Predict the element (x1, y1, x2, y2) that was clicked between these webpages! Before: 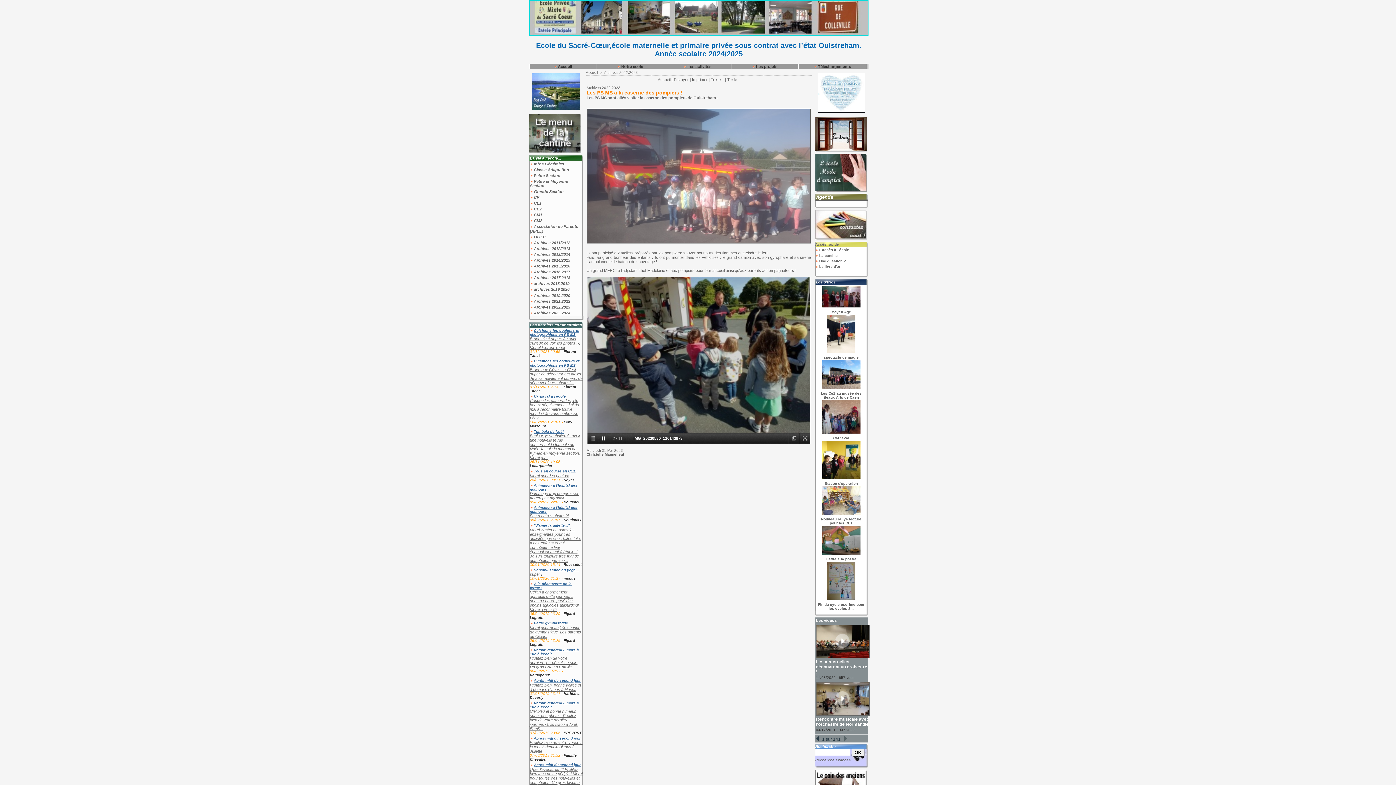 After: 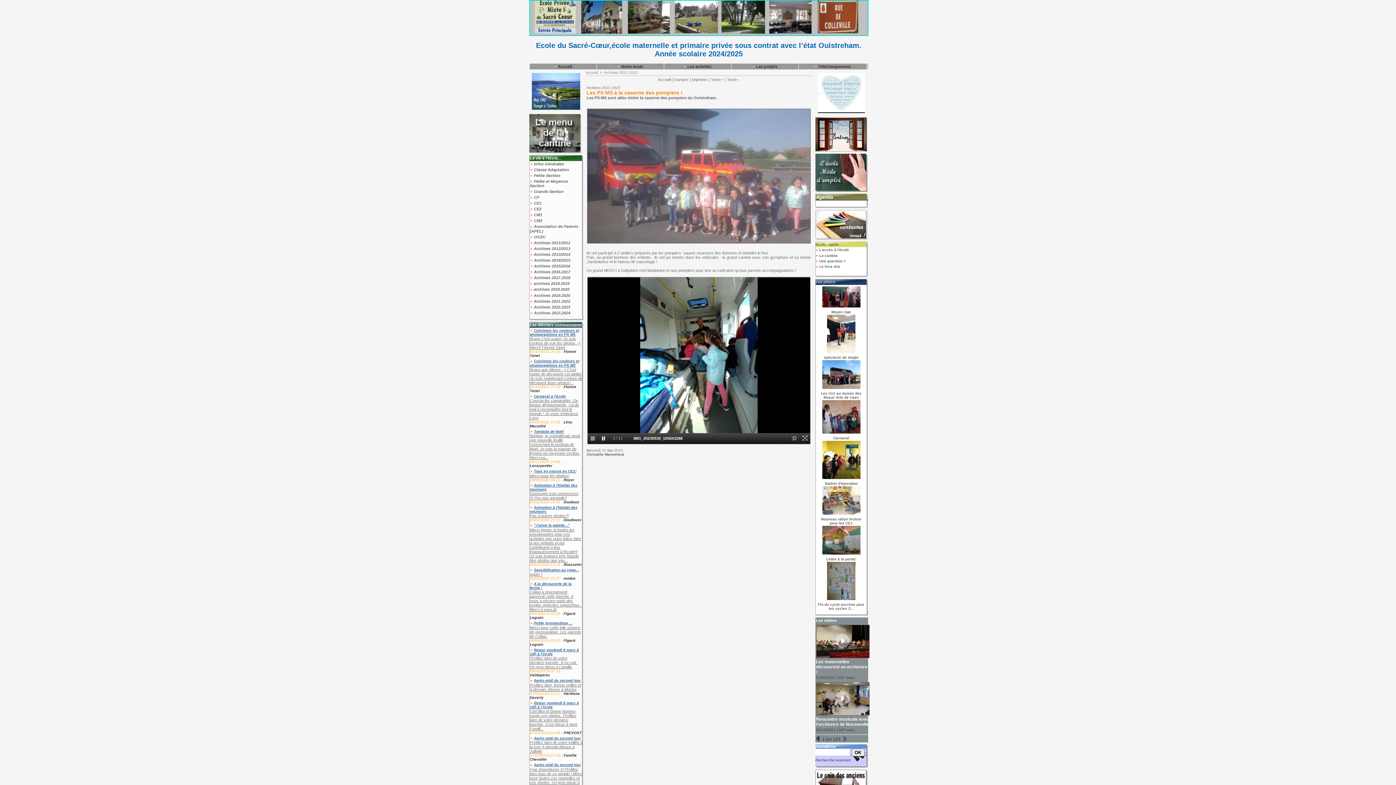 Action: label: Sensibilisation au yoga... bbox: (534, 568, 579, 572)